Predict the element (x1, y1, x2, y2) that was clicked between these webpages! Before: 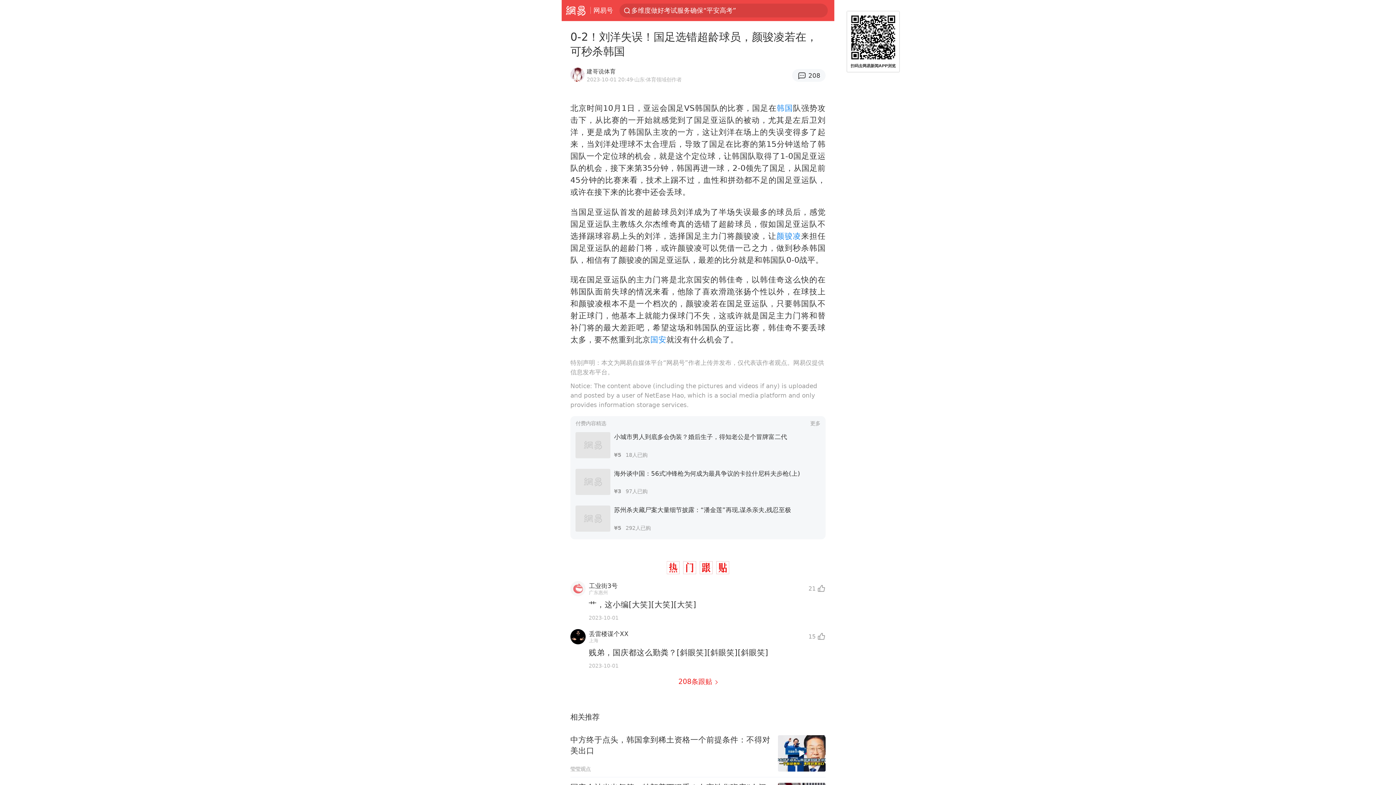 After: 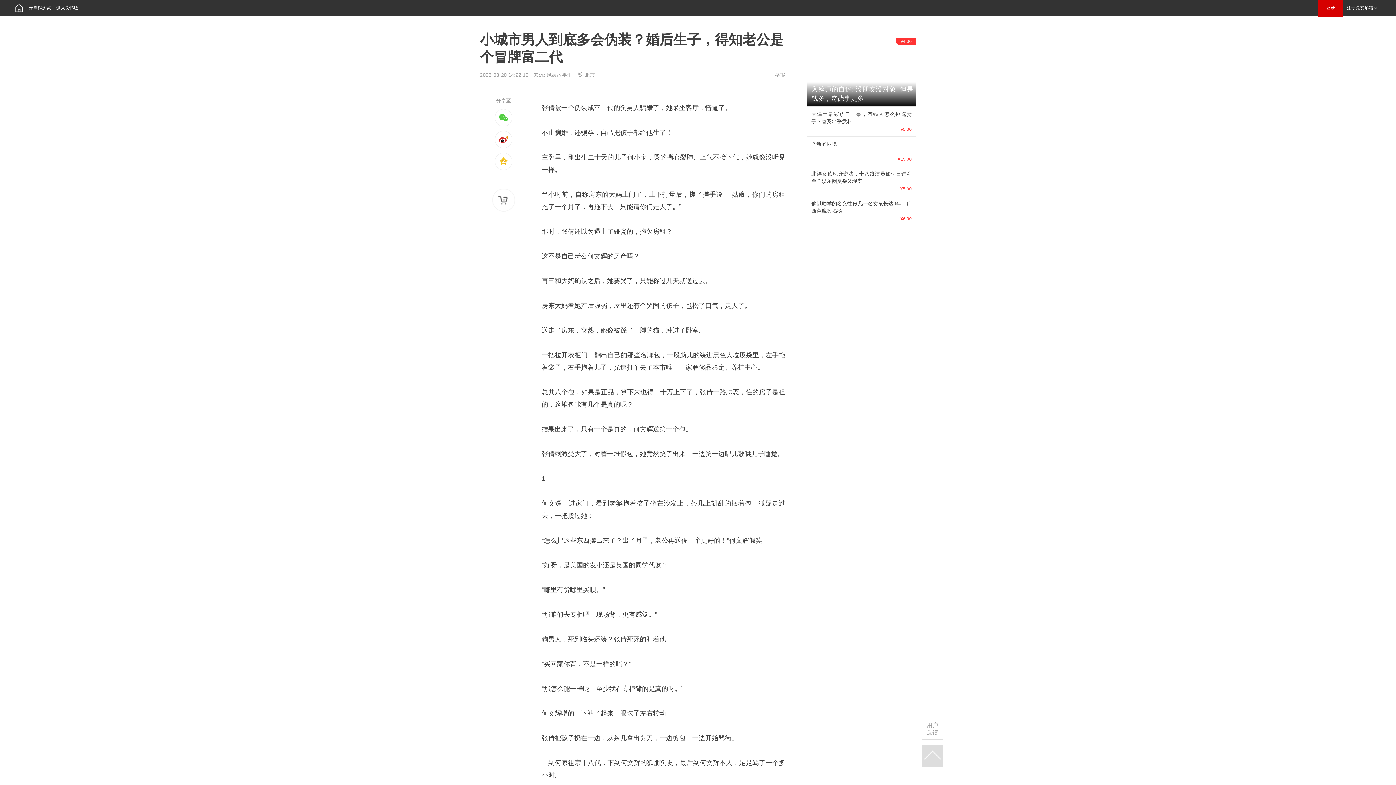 Action: label: 小城市男人到底多会伪装？婚后生子，得知老公是个冒牌富二代
¥518人已购 bbox: (575, 427, 820, 463)